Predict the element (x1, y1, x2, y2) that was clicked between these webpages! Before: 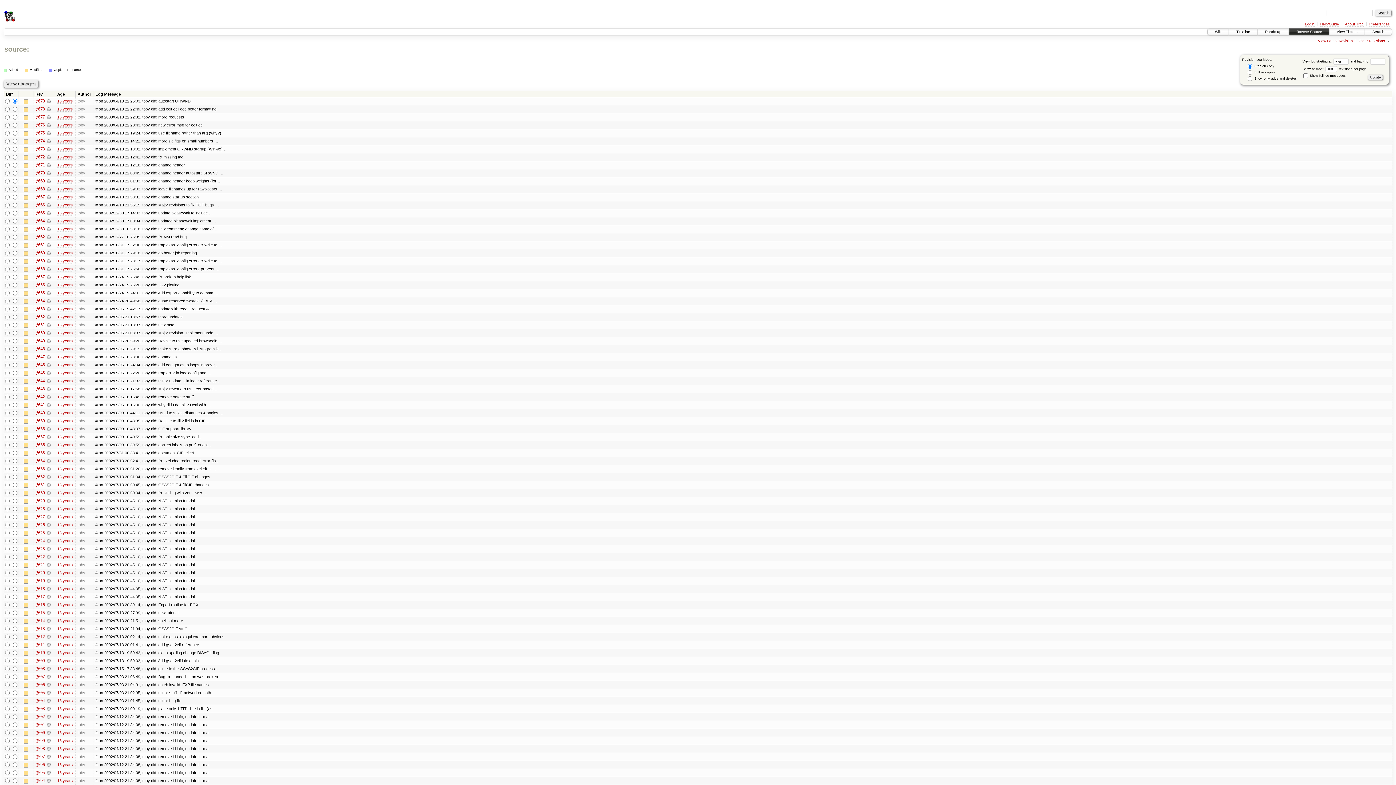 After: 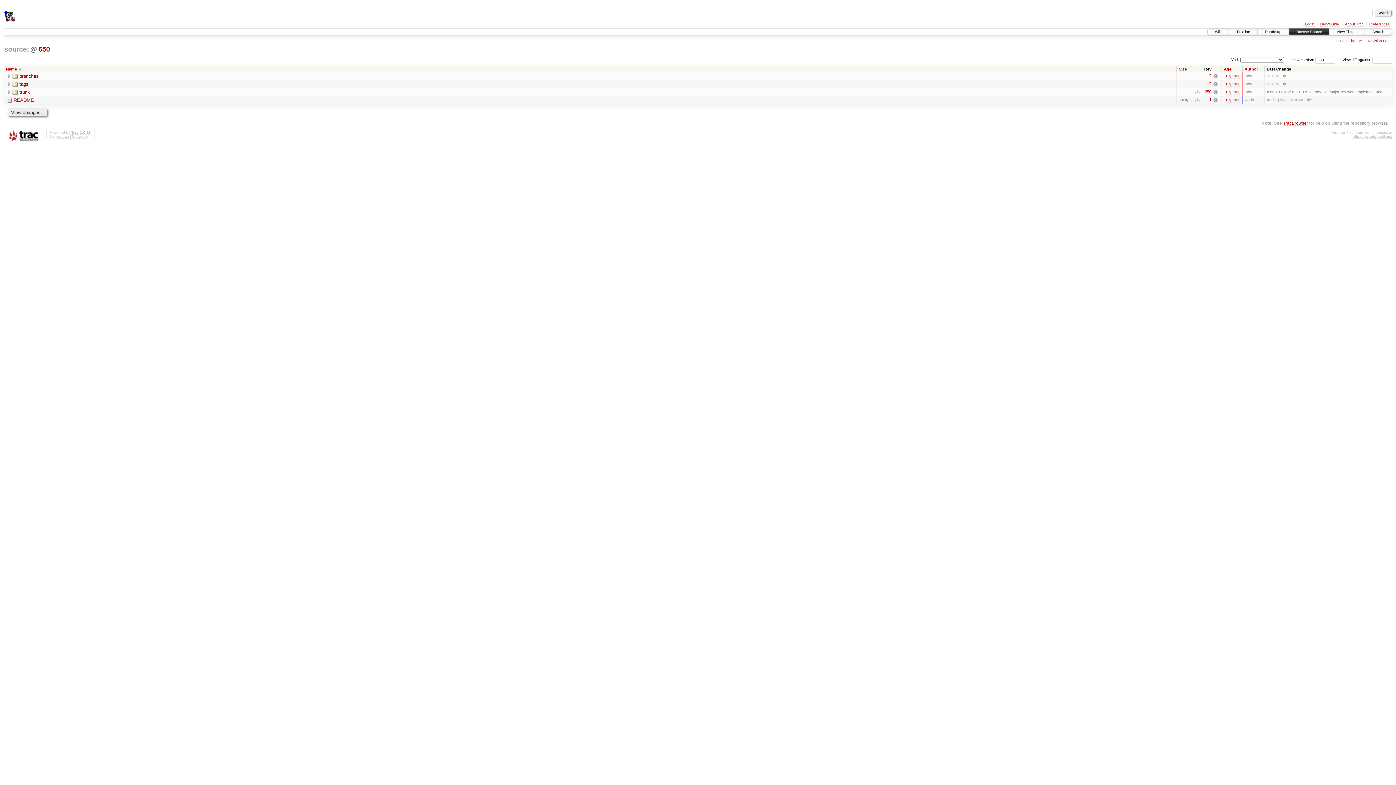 Action: label: @650 bbox: (35, 330, 44, 335)